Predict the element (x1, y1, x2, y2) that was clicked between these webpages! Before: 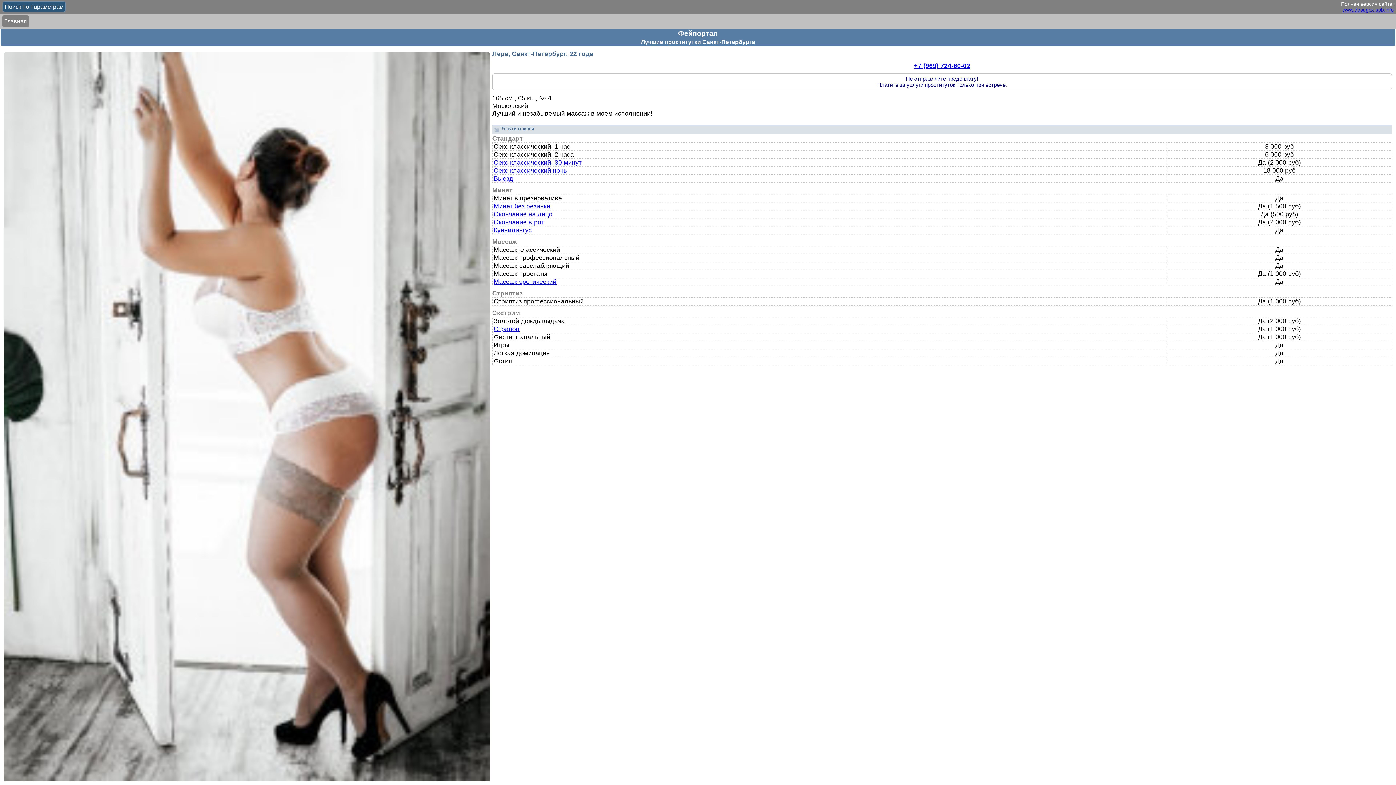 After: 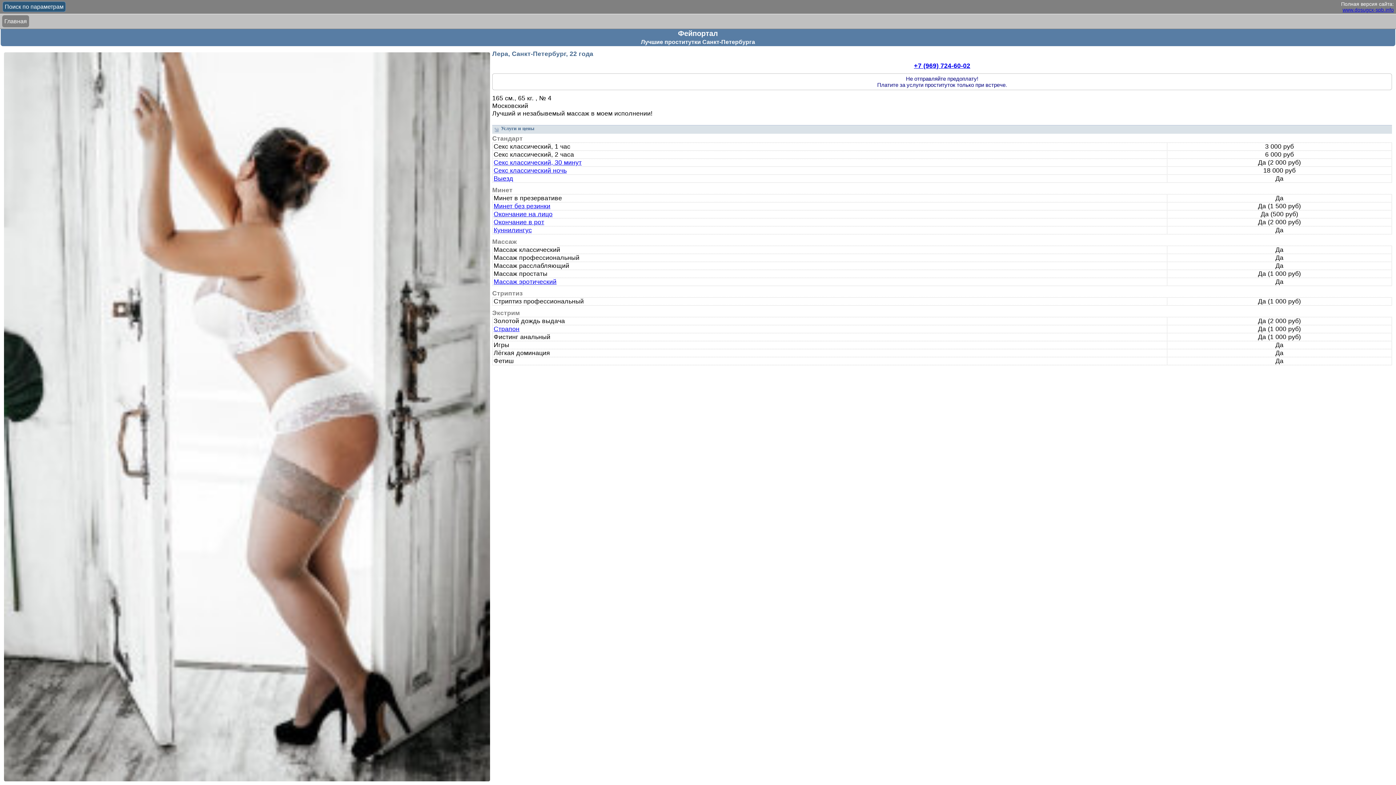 Action: label: Выезд bbox: (493, 174, 513, 182)